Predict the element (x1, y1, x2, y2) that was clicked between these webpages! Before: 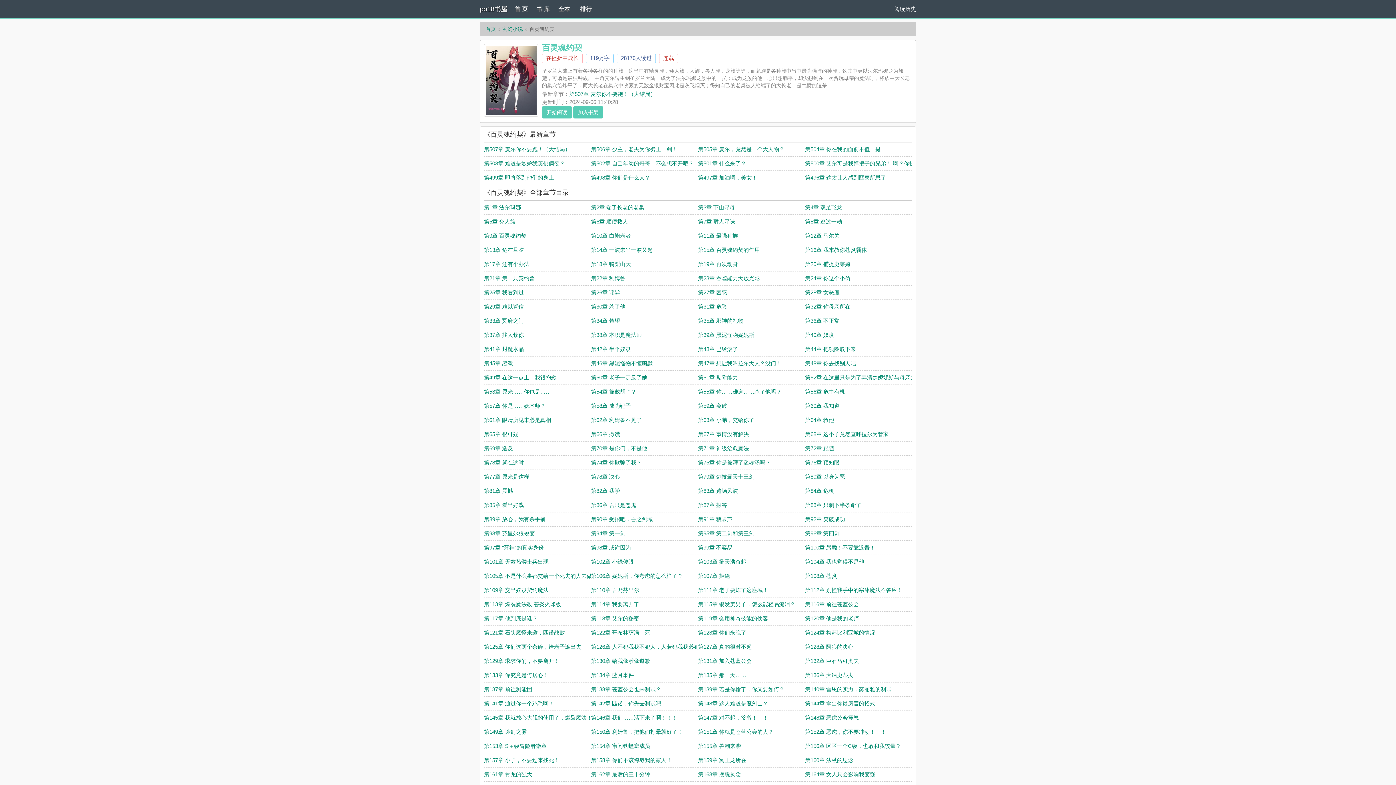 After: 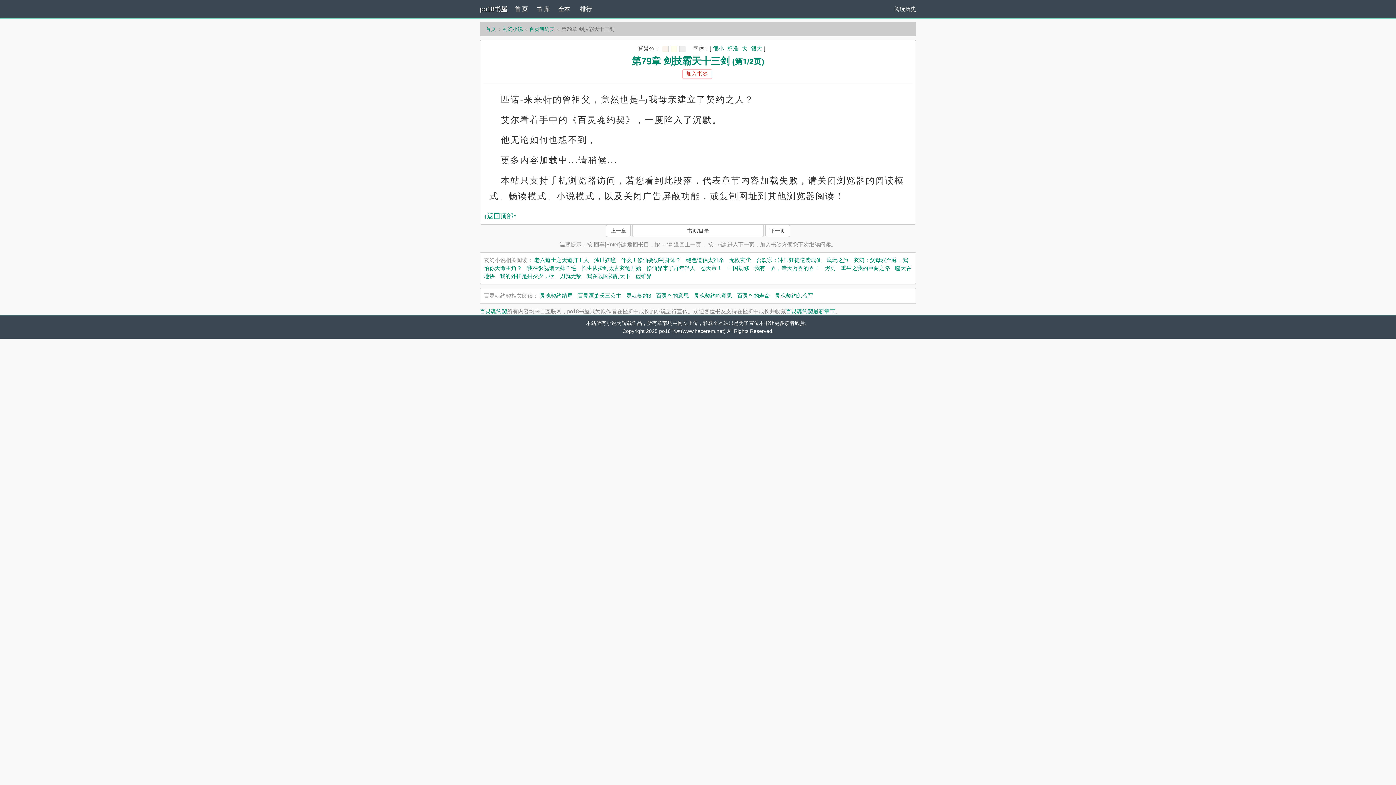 Action: bbox: (698, 473, 754, 480) label: 第79章 剑技霸天十三剑